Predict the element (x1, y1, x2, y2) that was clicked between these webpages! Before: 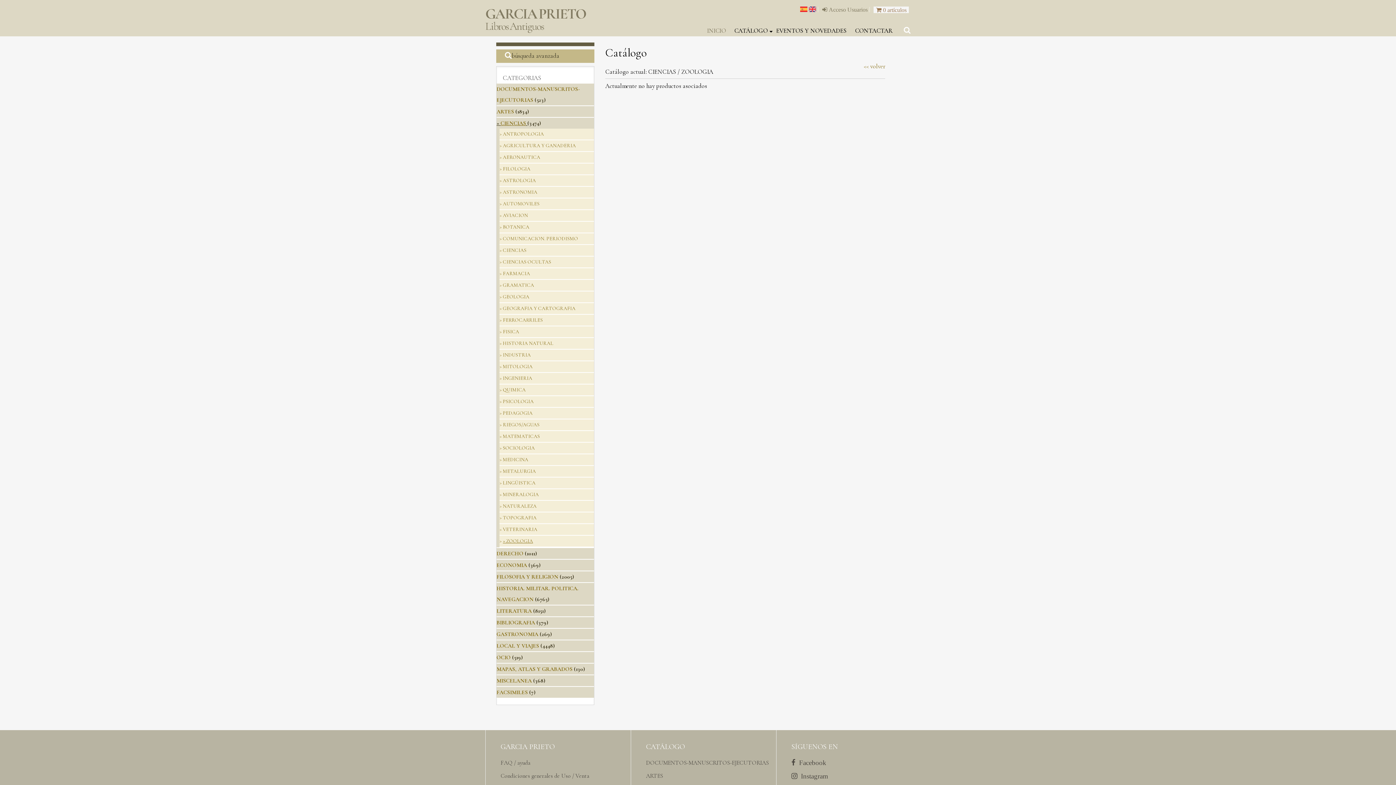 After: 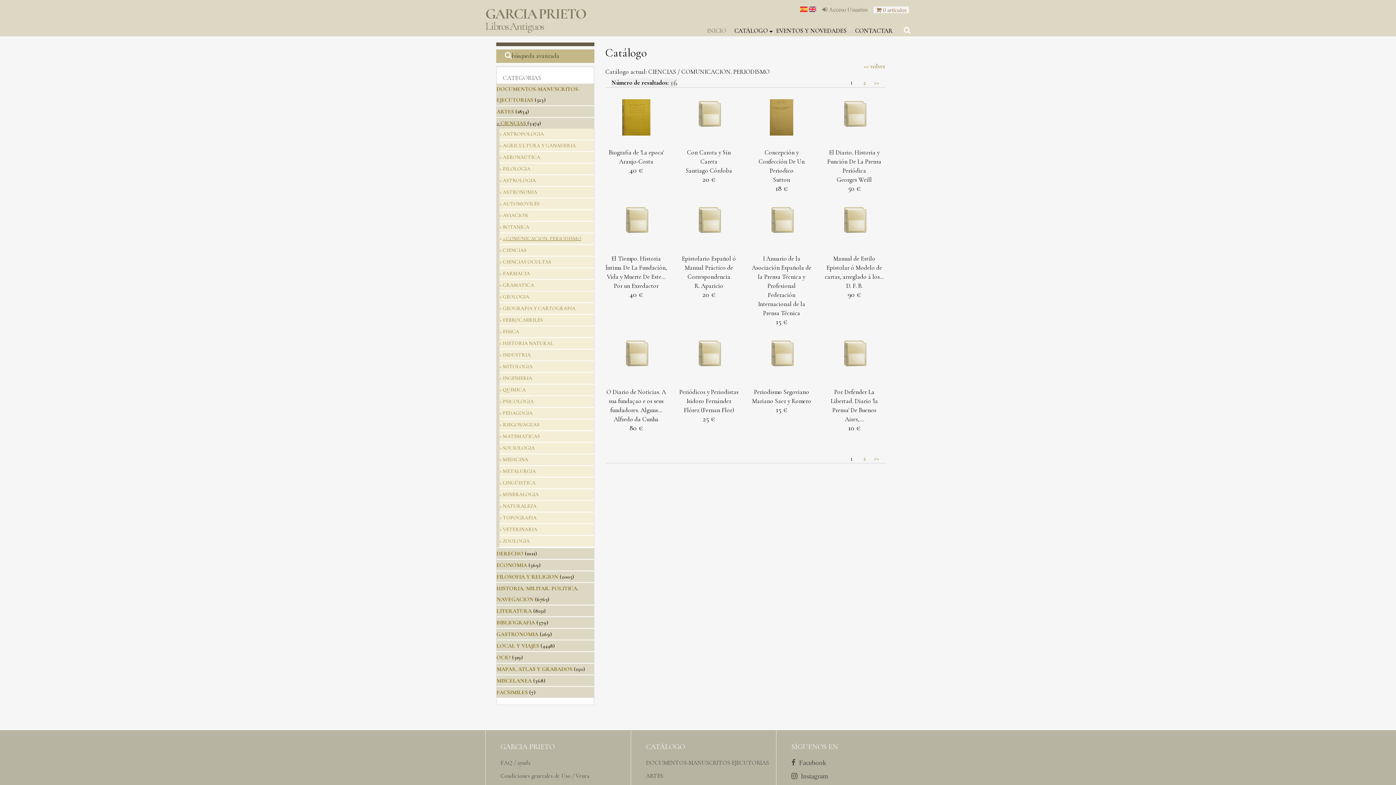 Action: label: COMUNICACION. PERIODISMO bbox: (499, 235, 578, 241)